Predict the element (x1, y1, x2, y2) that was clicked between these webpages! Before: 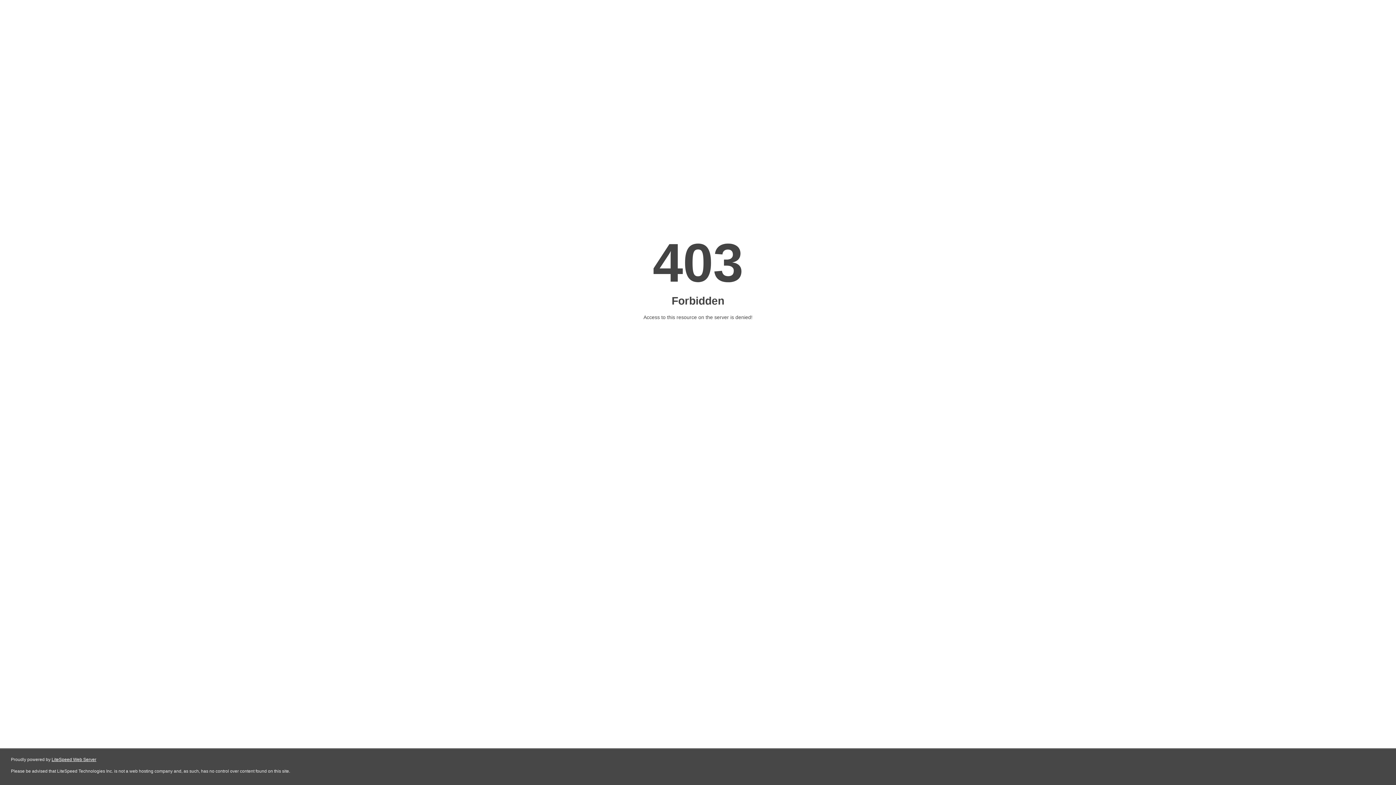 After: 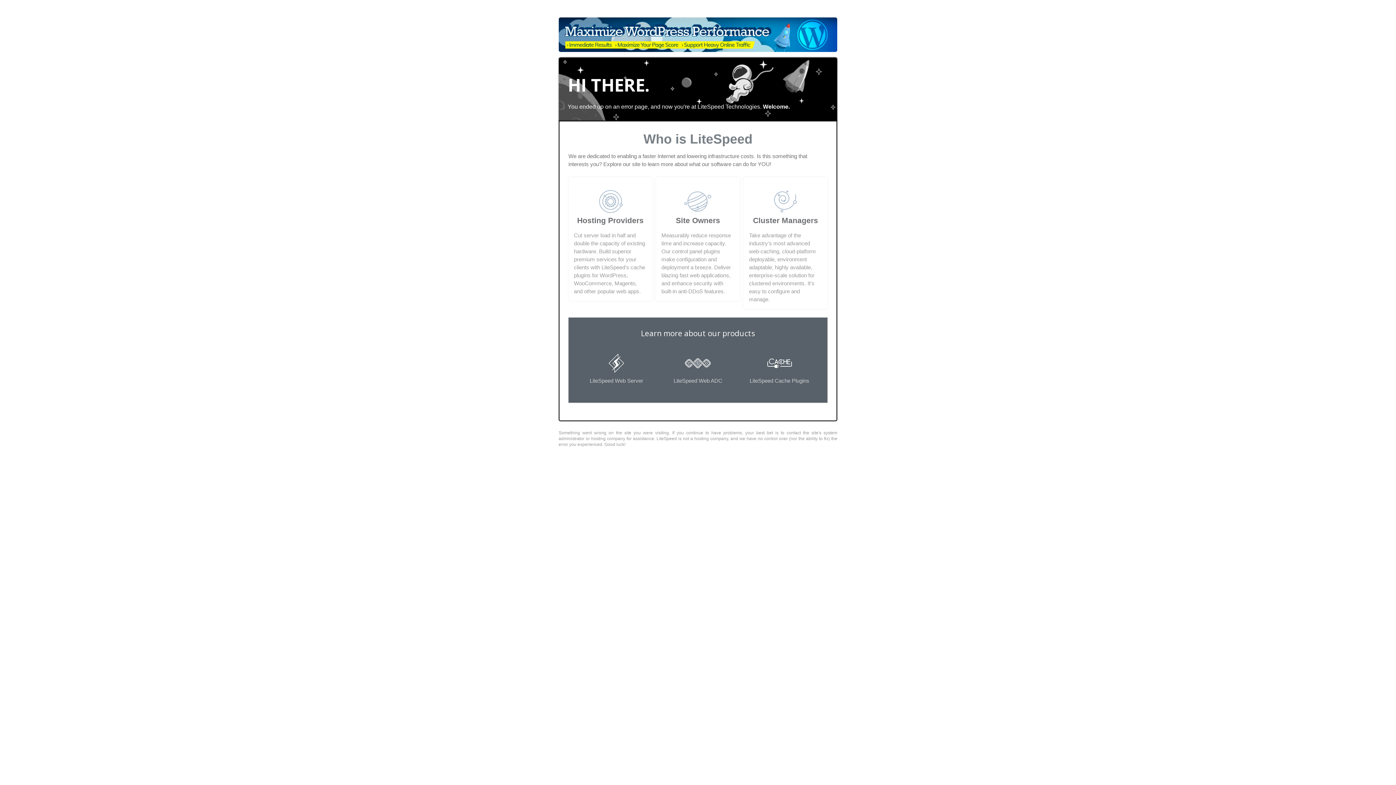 Action: bbox: (51, 757, 96, 762) label: LiteSpeed Web Server